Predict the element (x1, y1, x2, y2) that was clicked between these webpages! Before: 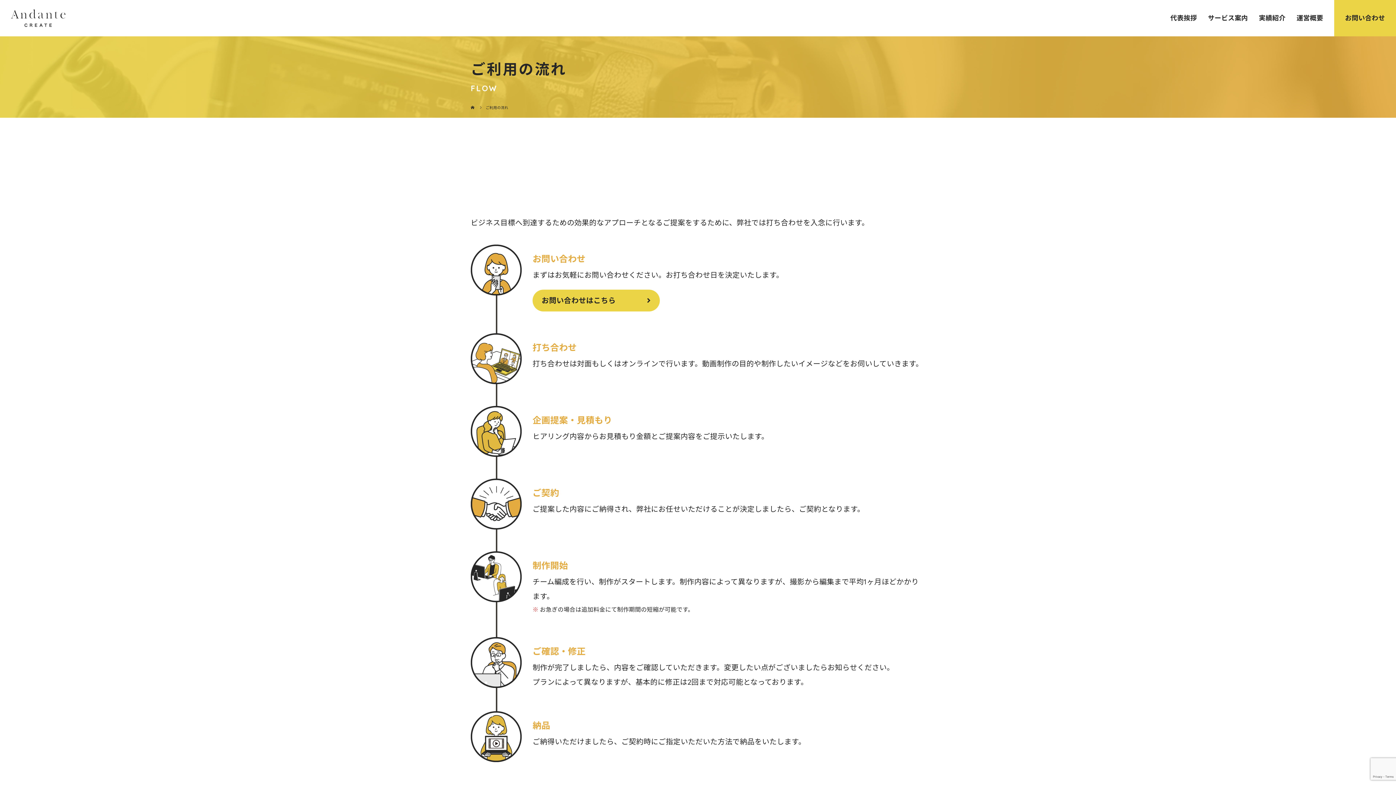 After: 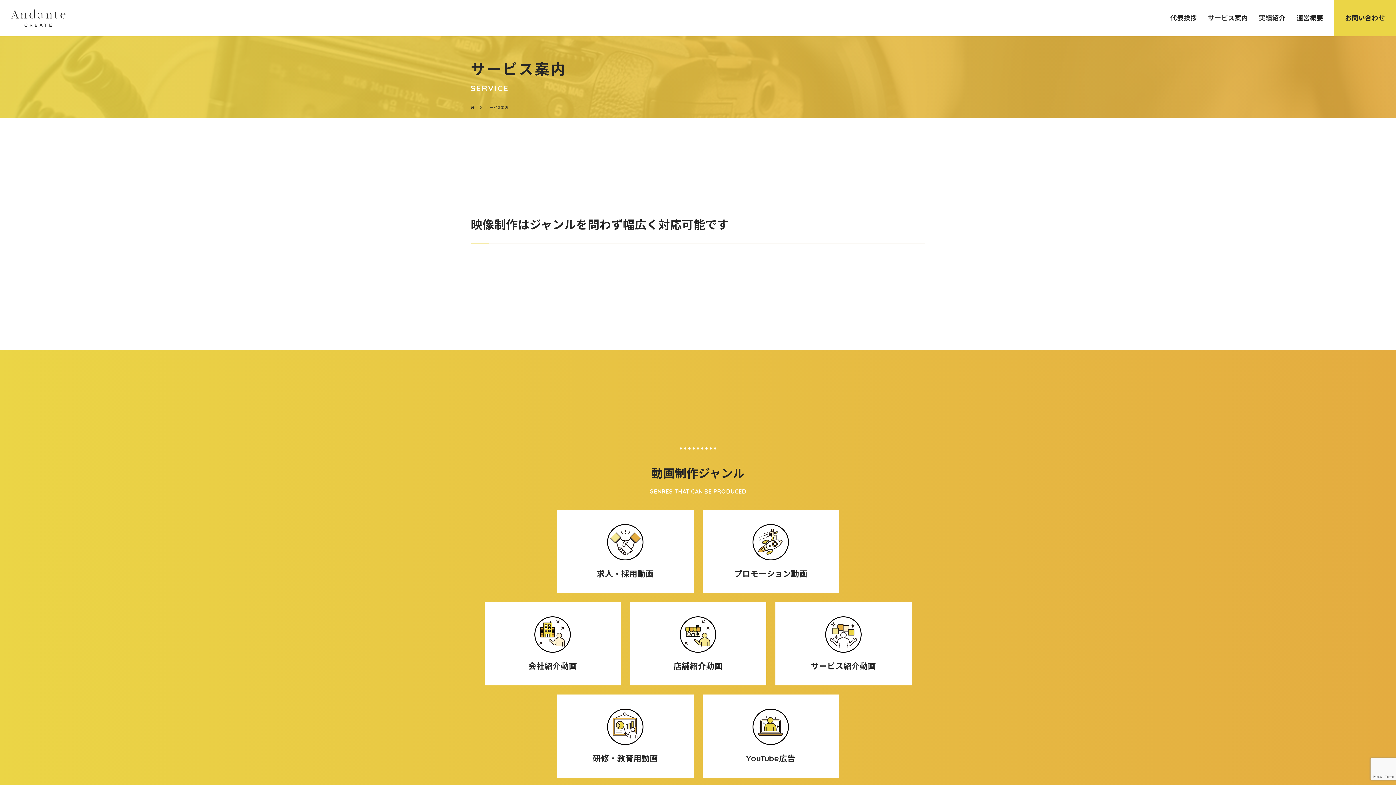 Action: bbox: (1197, 0, 1248, 36) label: サービス案内